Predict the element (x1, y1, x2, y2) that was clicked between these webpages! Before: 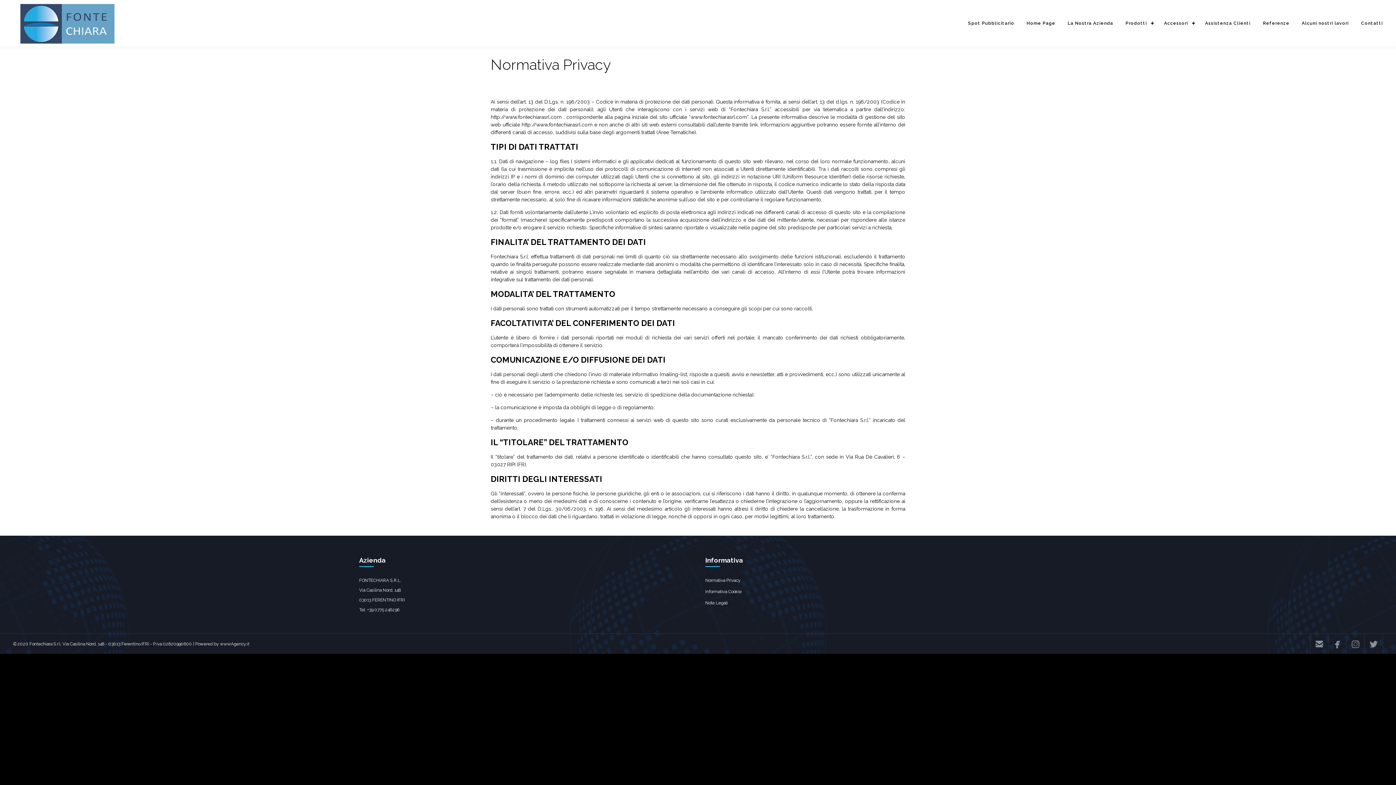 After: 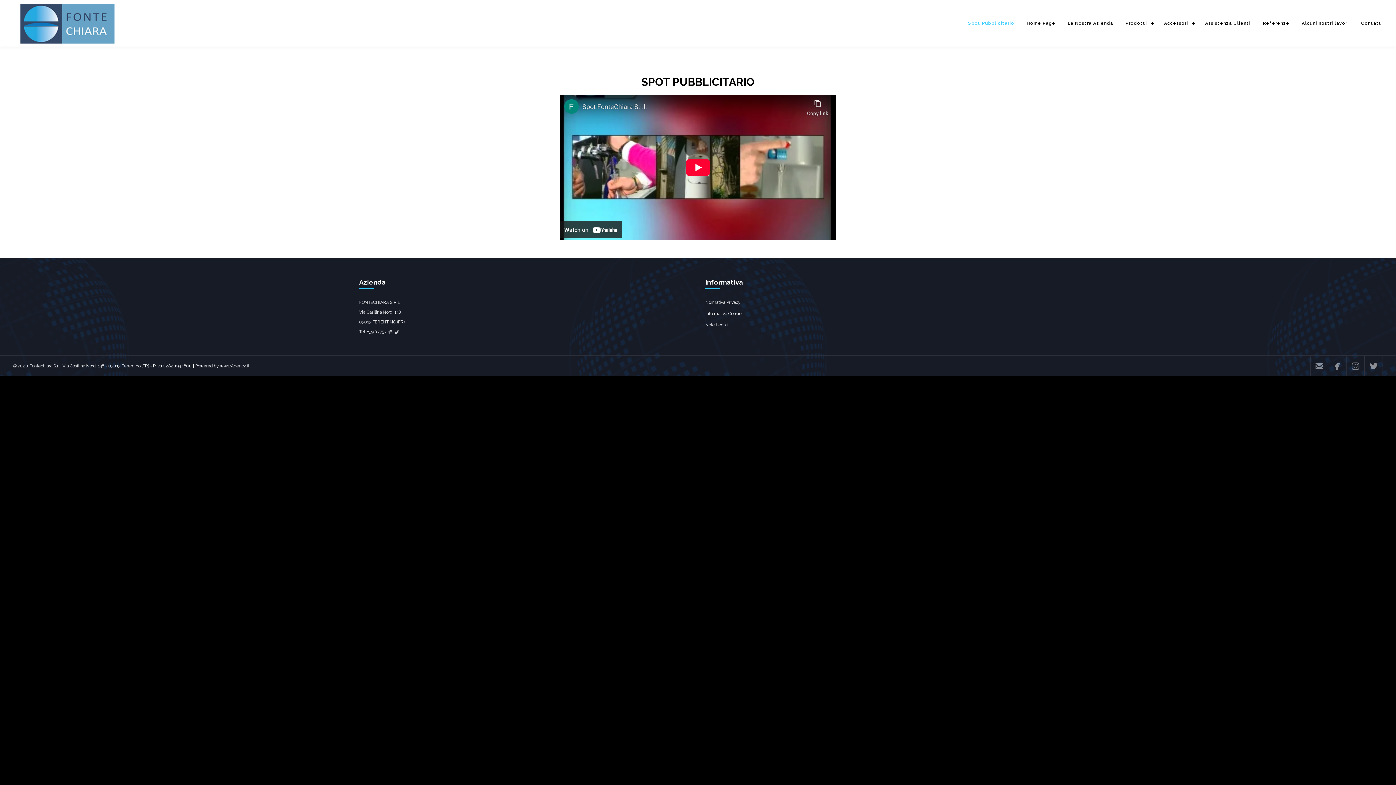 Action: bbox: (962, 15, 1020, 31) label: Spot Pubblicitario